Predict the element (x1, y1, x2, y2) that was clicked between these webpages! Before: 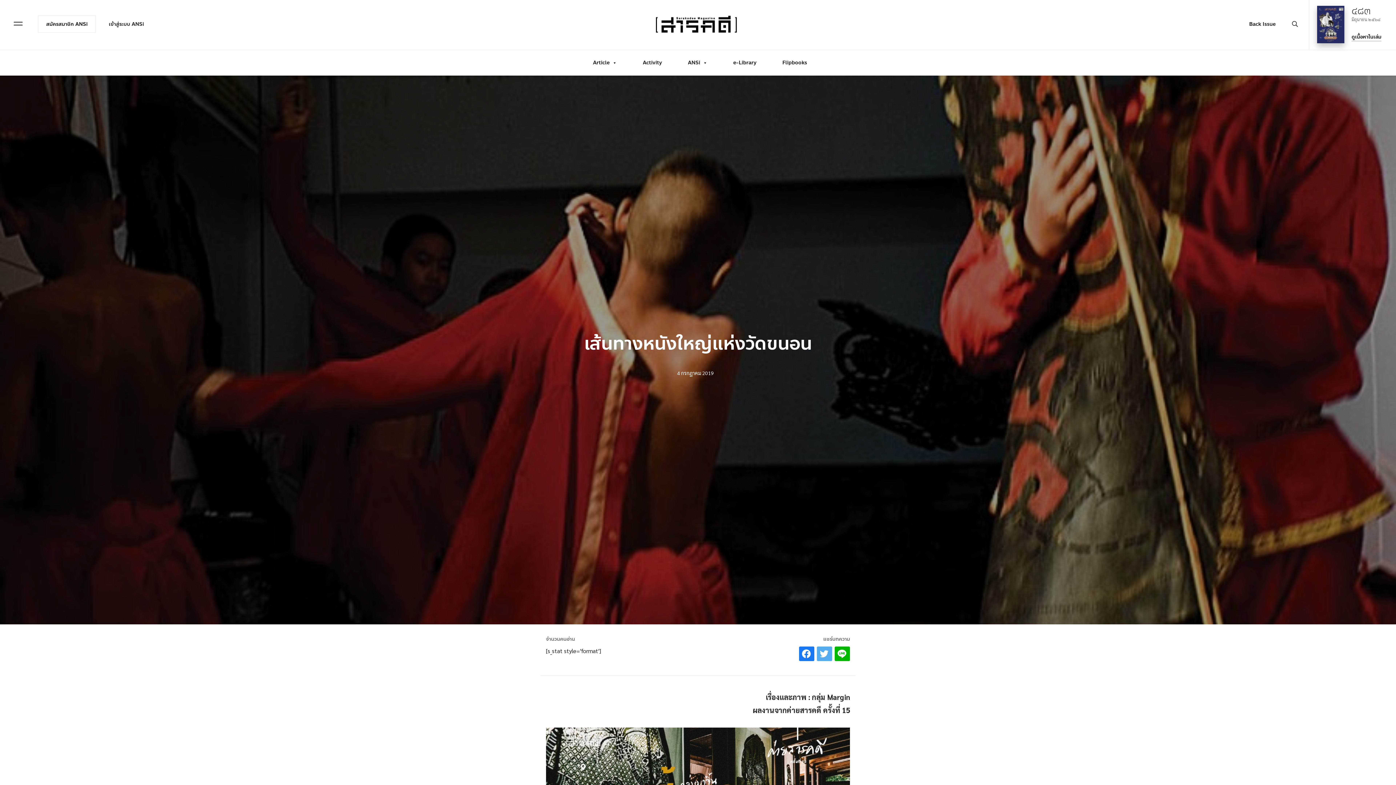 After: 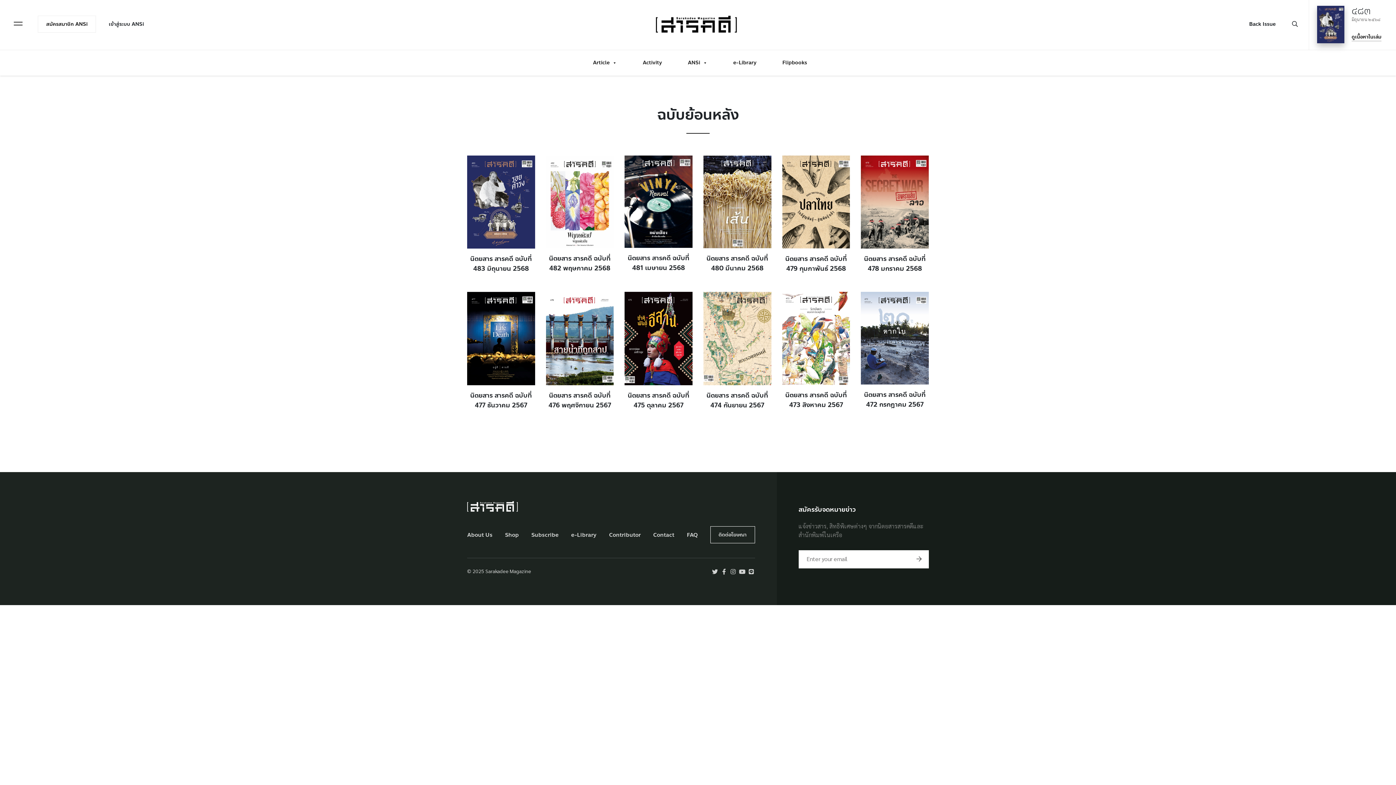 Action: label: Back Issue bbox: (1241, 15, 1283, 32)